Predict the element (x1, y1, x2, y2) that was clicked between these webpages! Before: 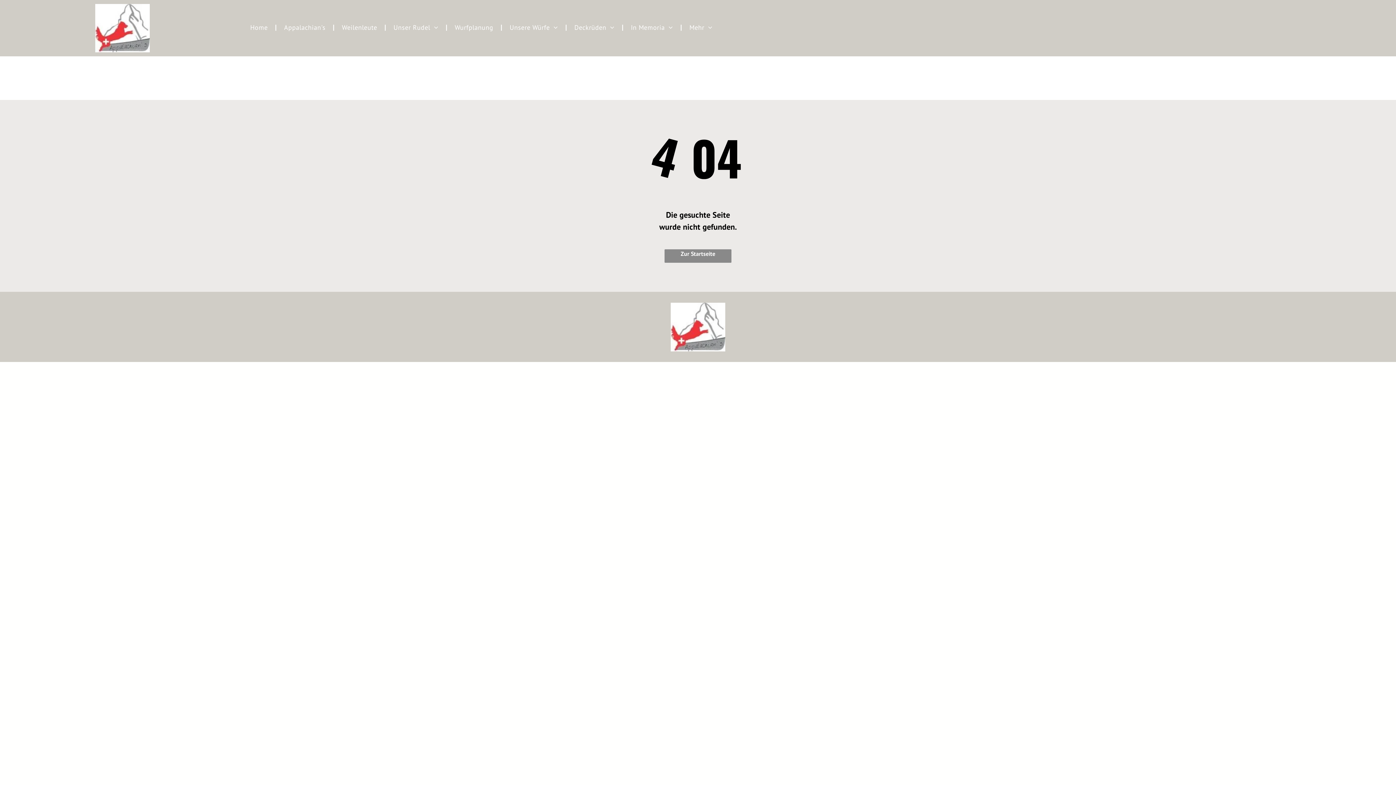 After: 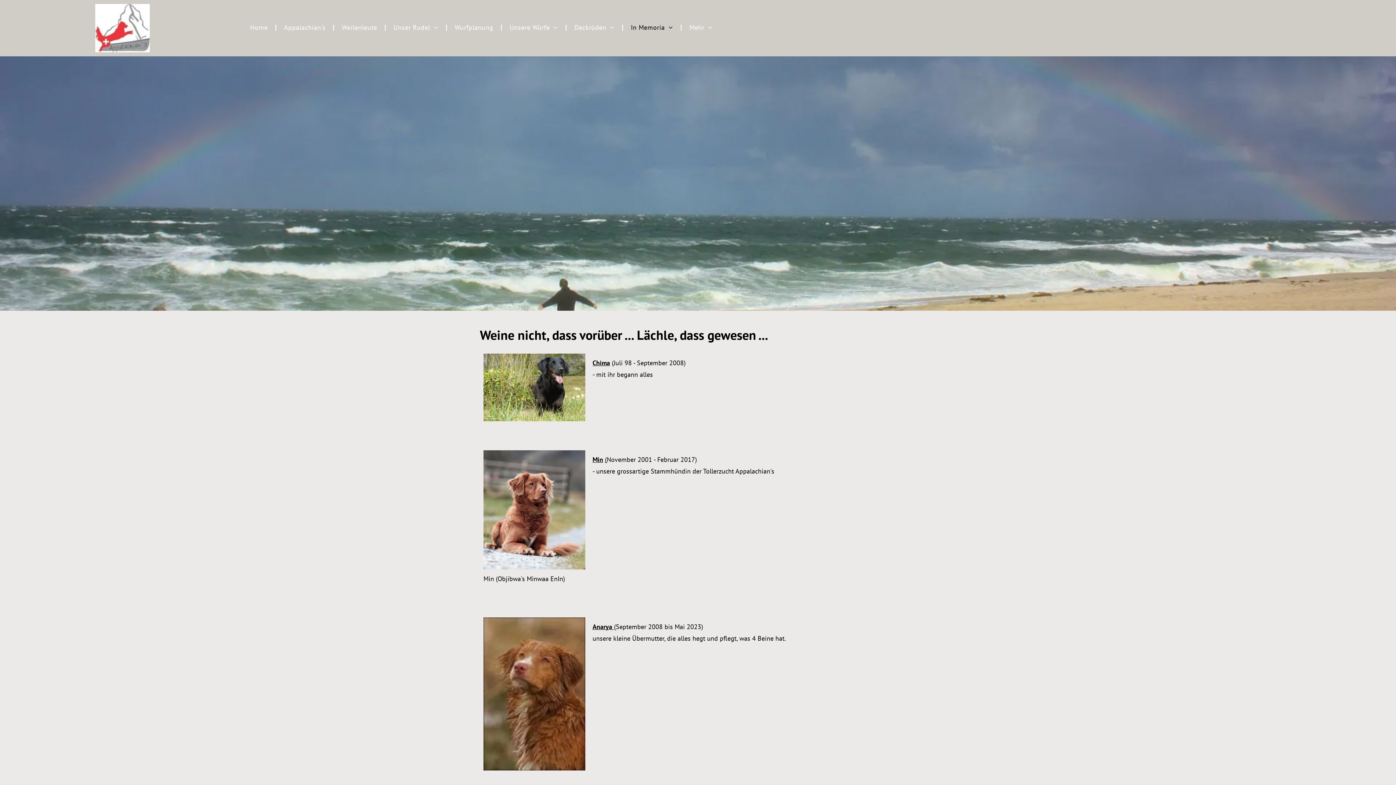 Action: label: In Memoria bbox: (623, 18, 680, 35)